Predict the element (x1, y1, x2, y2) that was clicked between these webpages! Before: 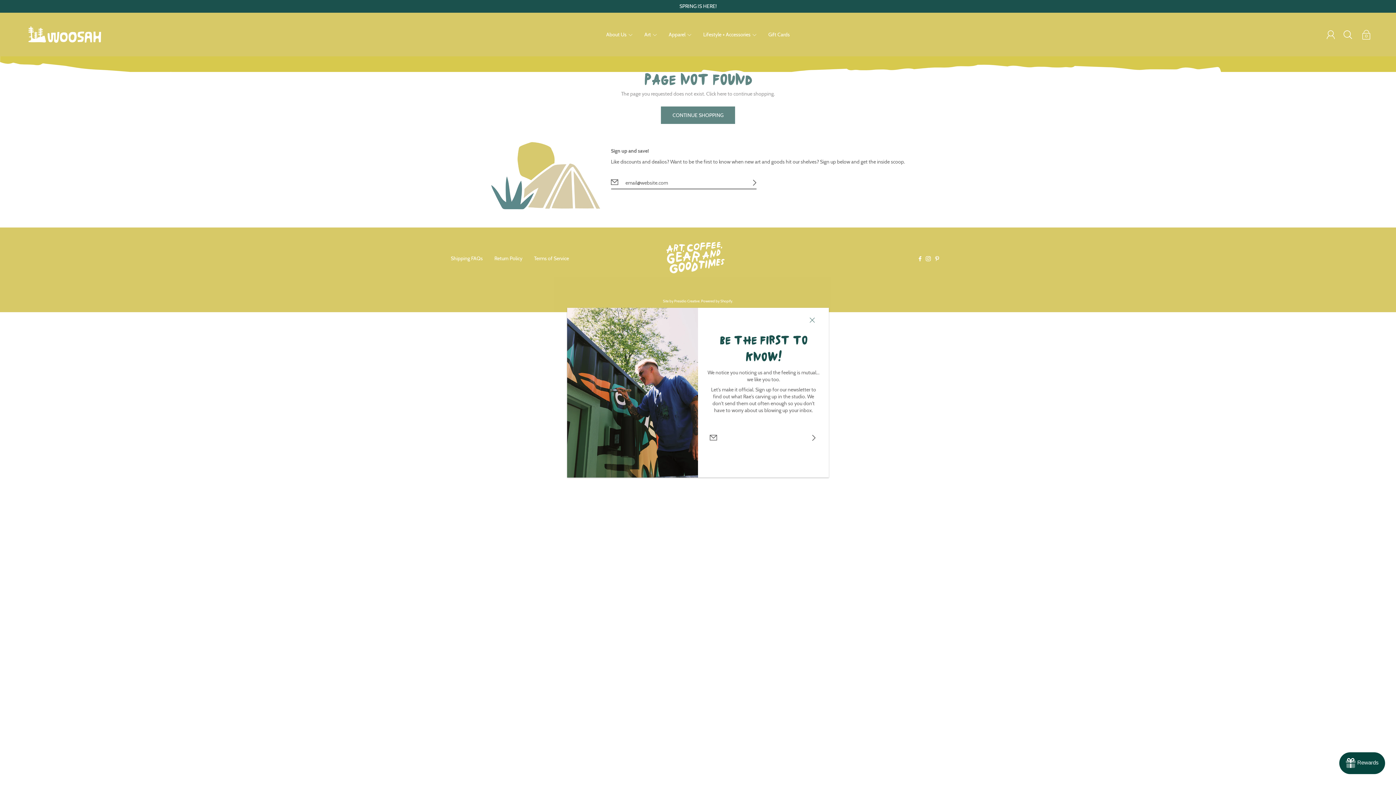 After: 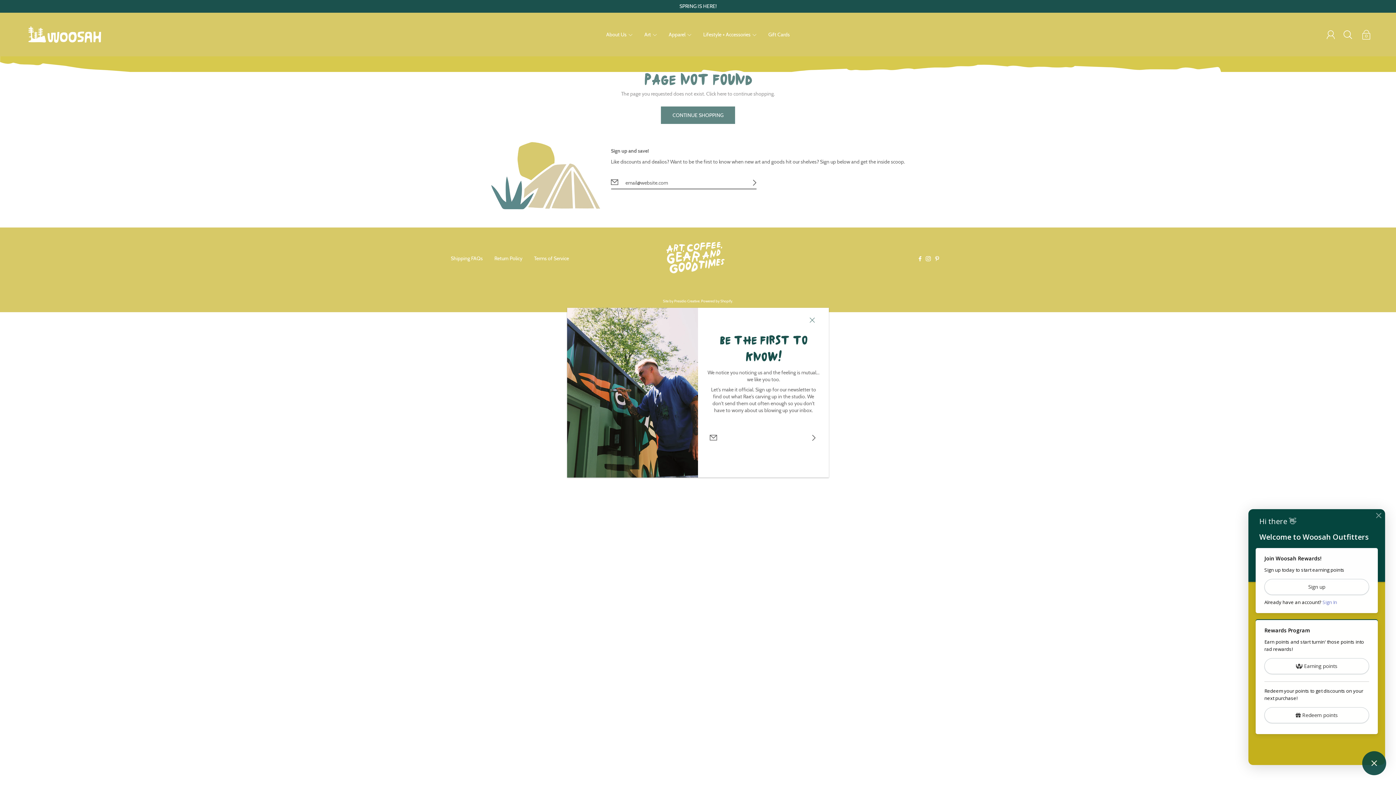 Action: label: Rewards bbox: (1339, 752, 1385, 774)